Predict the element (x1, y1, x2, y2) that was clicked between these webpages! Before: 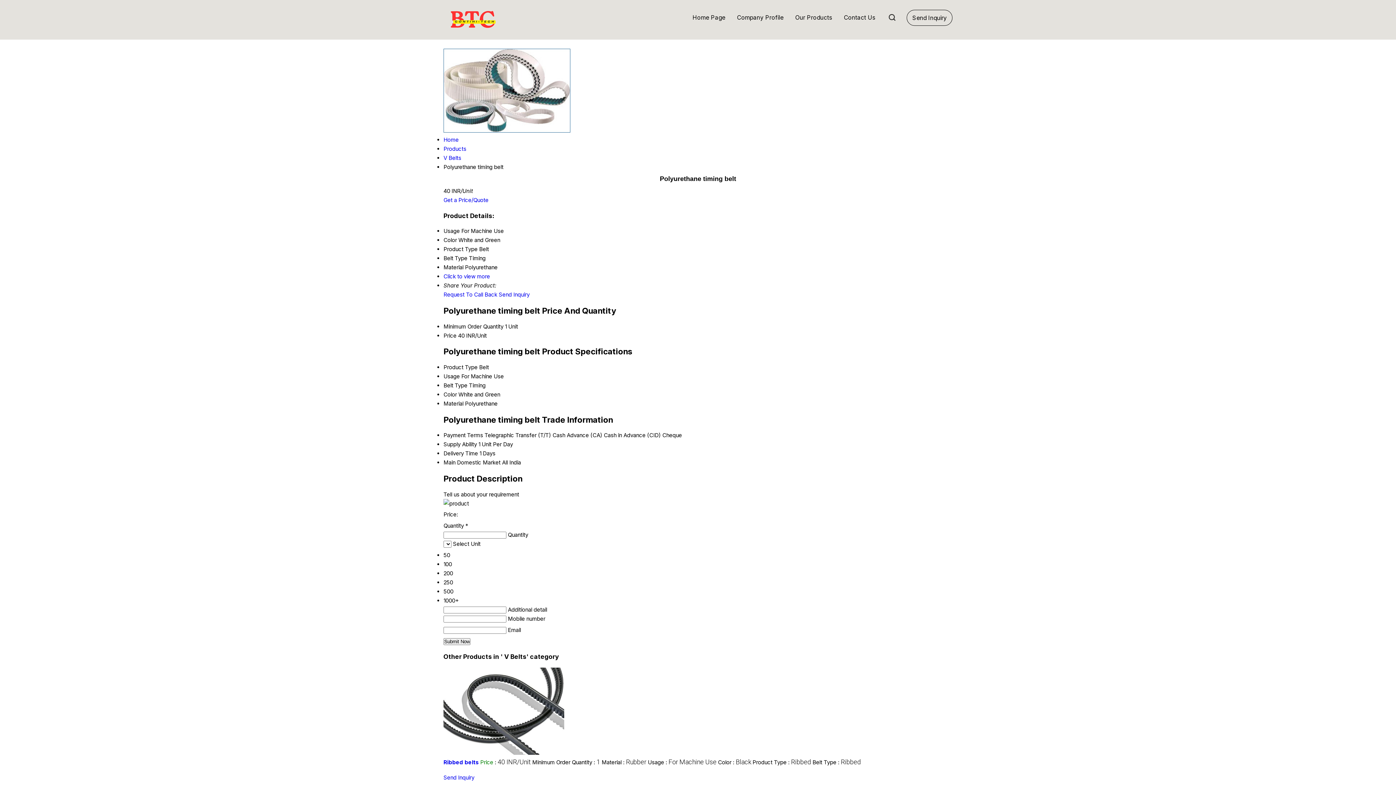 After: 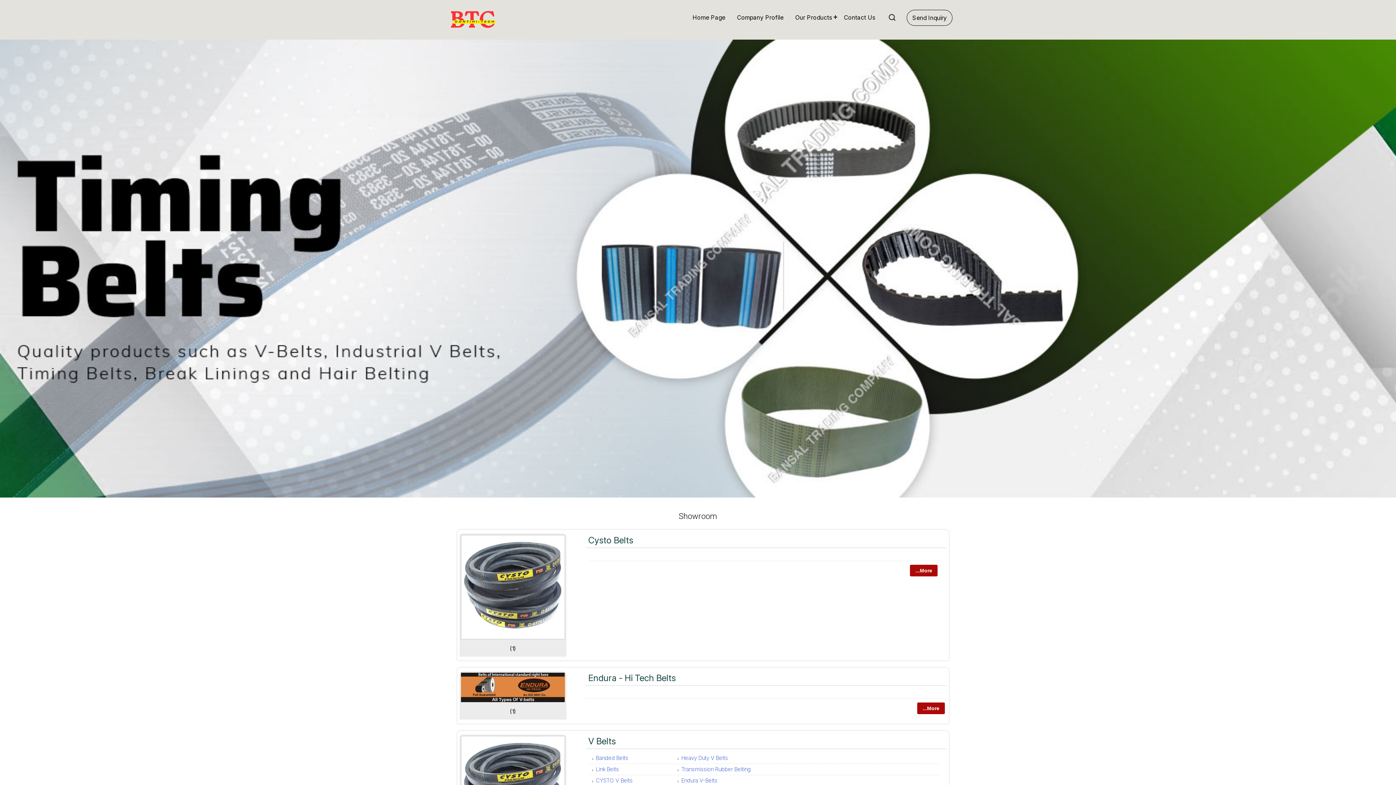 Action: label: Products bbox: (443, 145, 466, 152)